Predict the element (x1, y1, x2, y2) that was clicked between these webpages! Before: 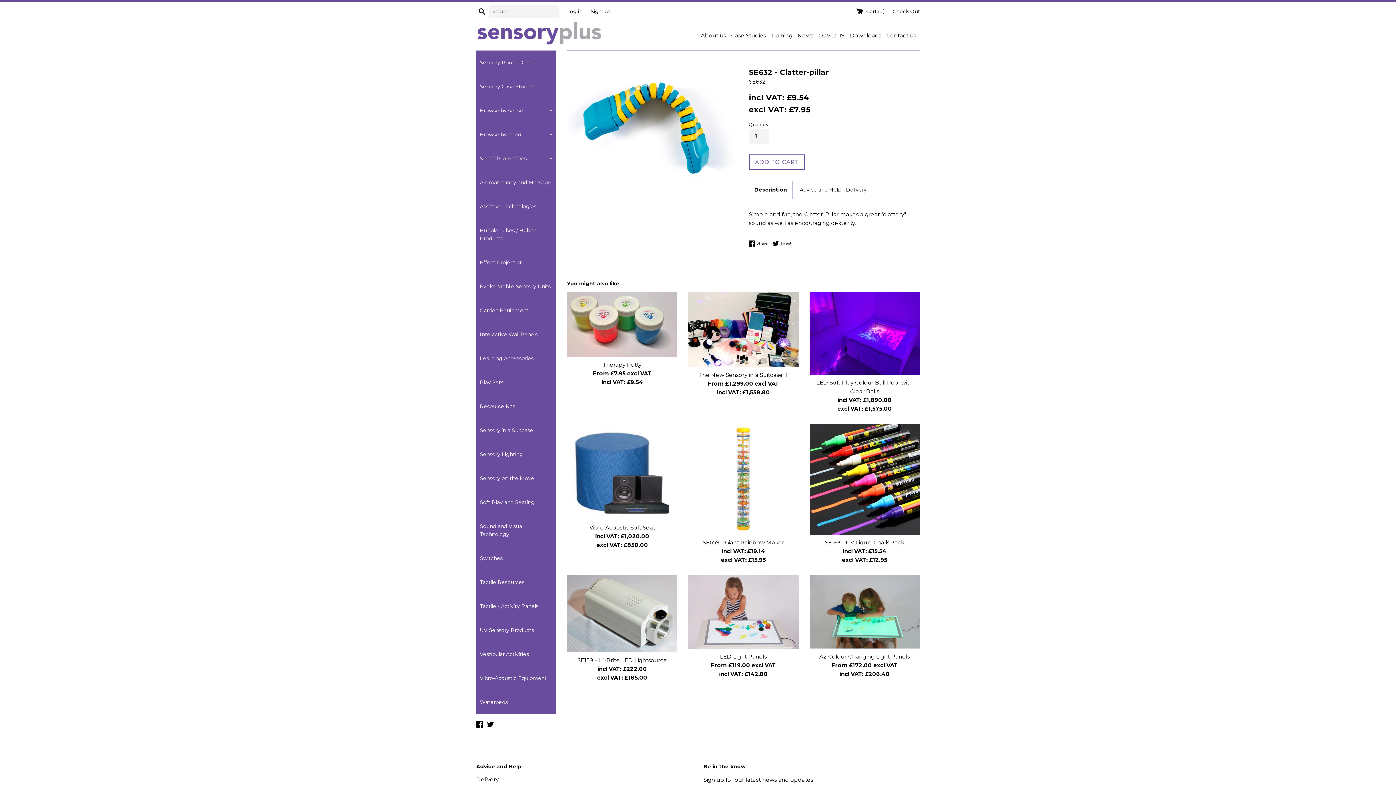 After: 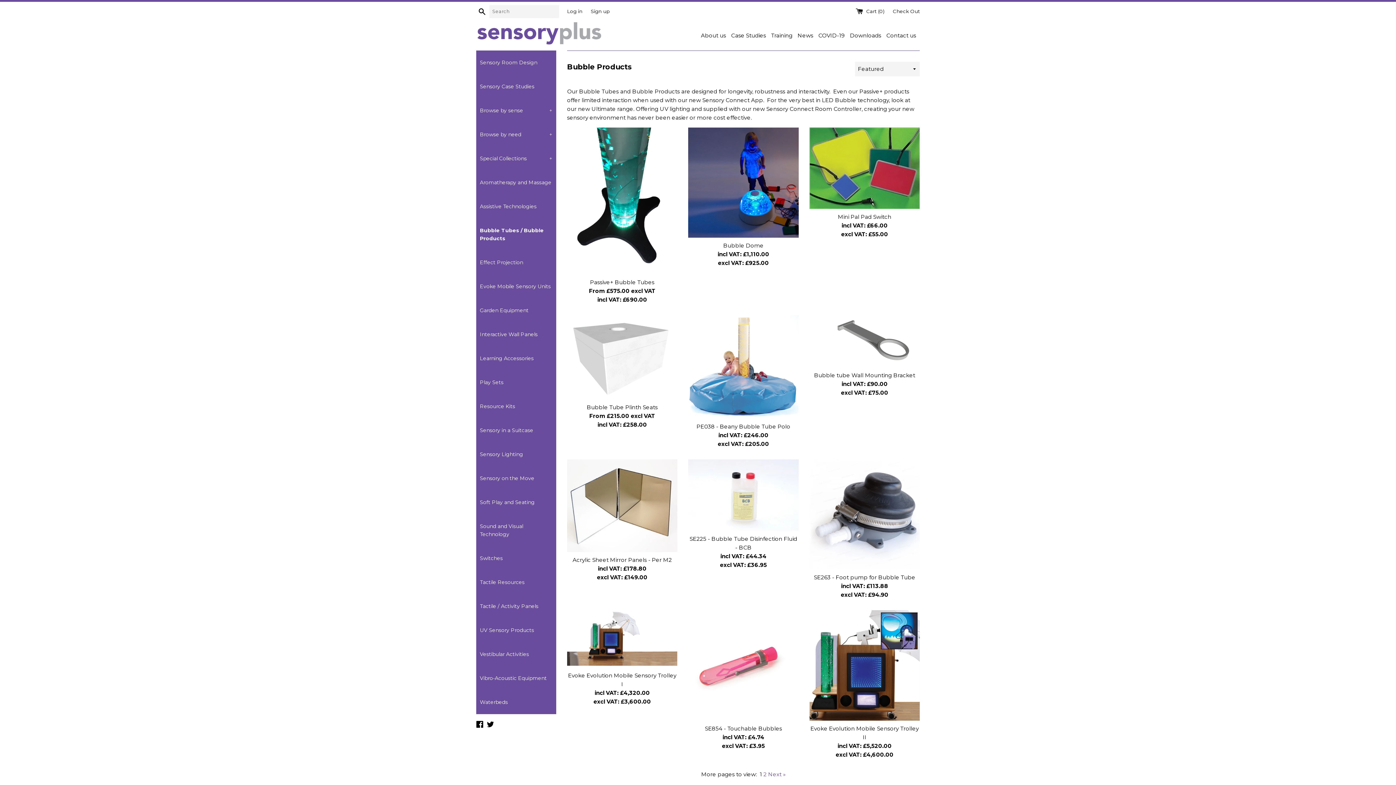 Action: bbox: (480, 222, 552, 246) label: Bubble Tubes / Bubble Products